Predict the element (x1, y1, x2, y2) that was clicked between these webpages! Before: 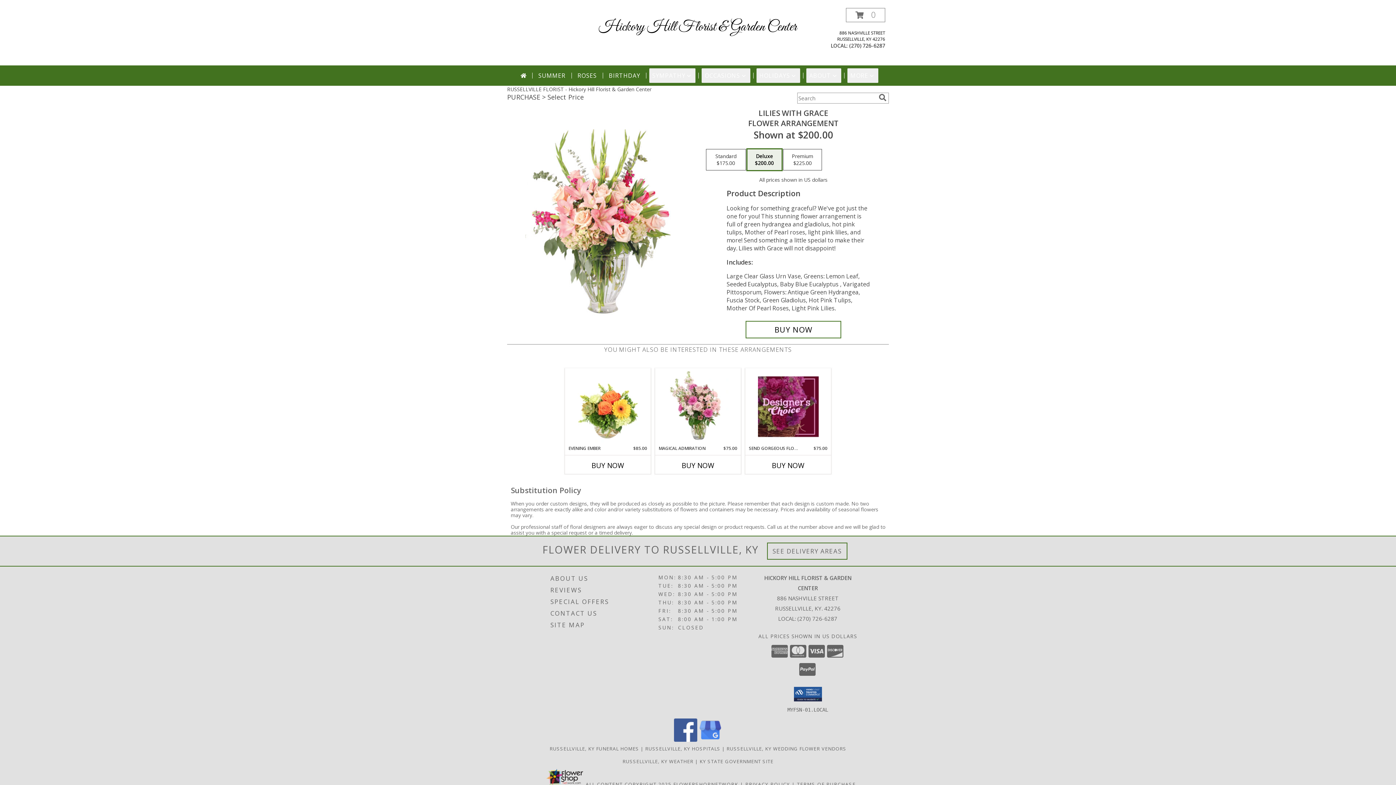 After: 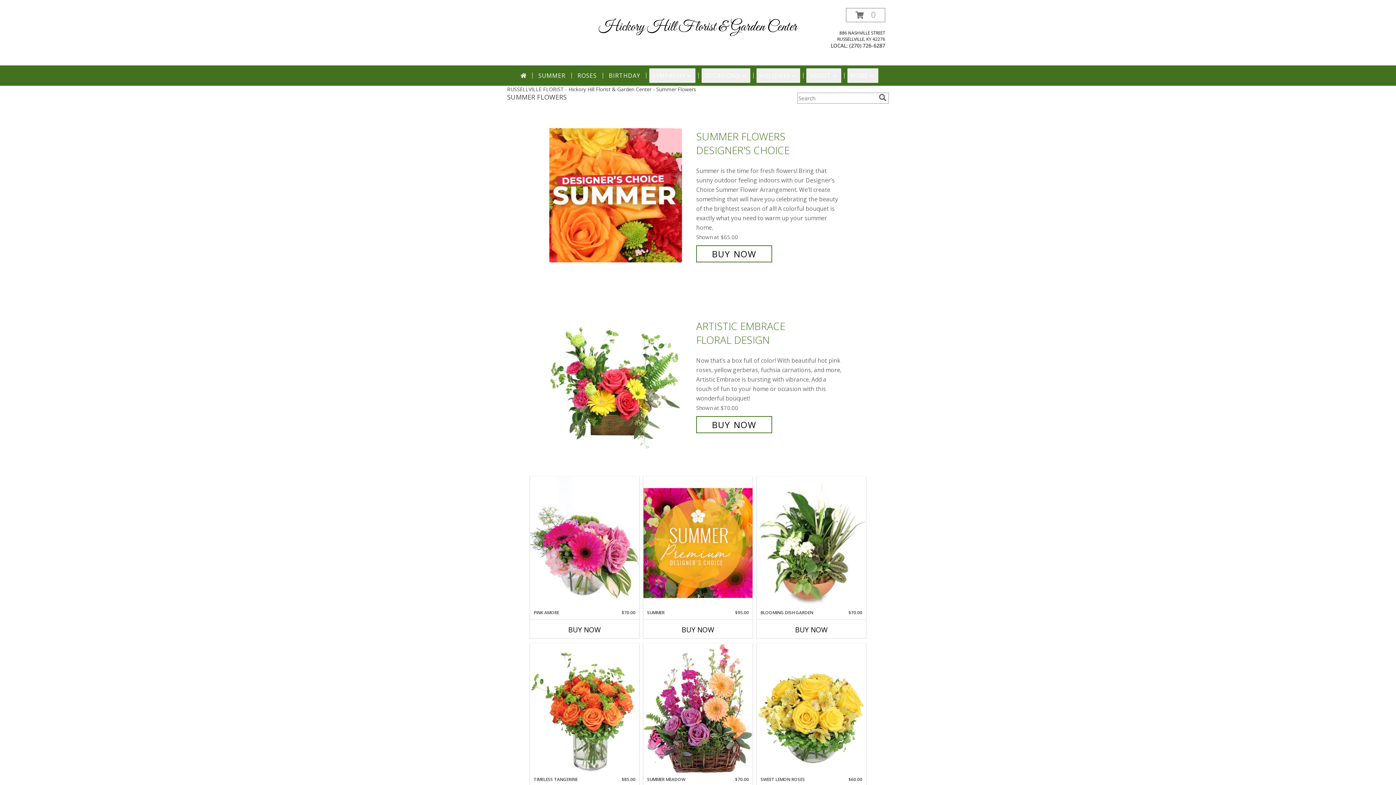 Action: label: SUMMER bbox: (535, 68, 568, 82)